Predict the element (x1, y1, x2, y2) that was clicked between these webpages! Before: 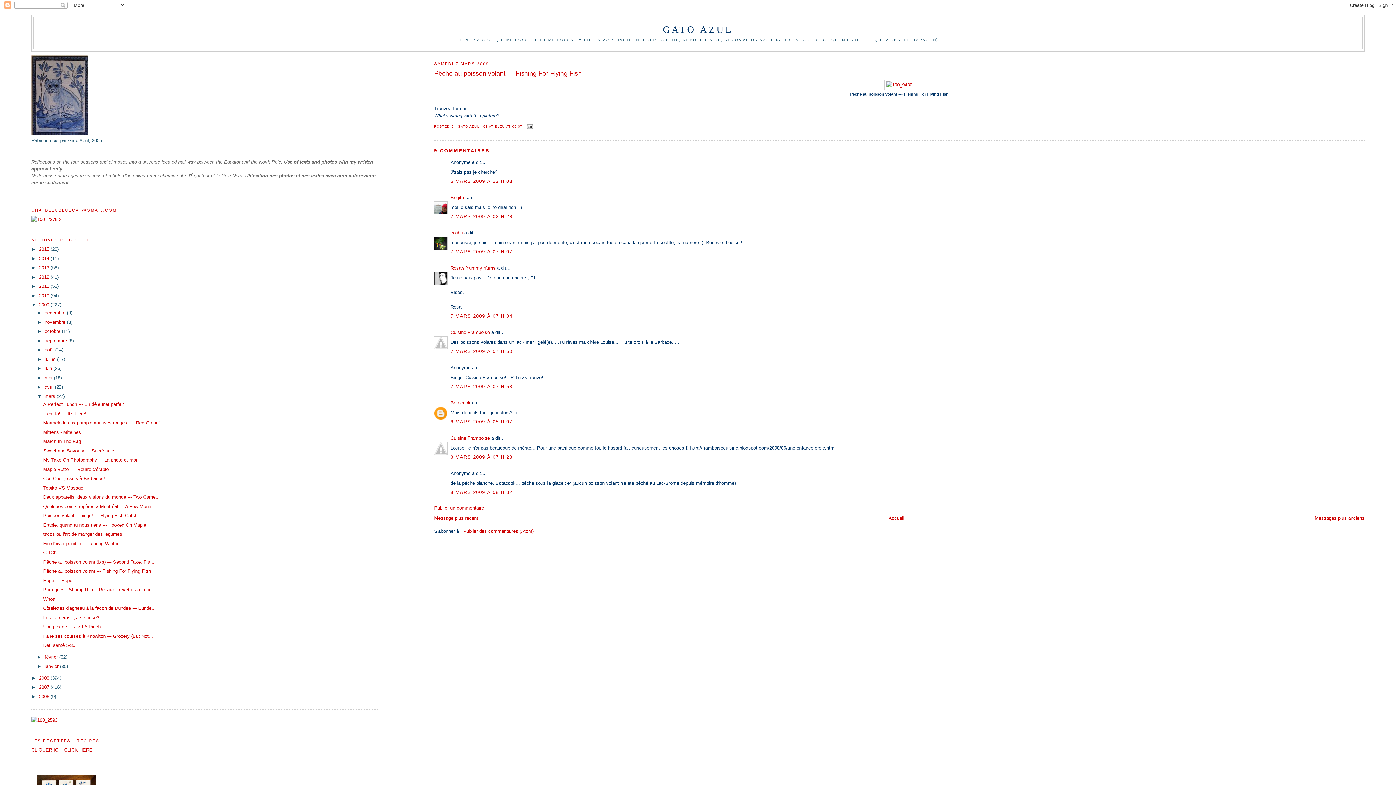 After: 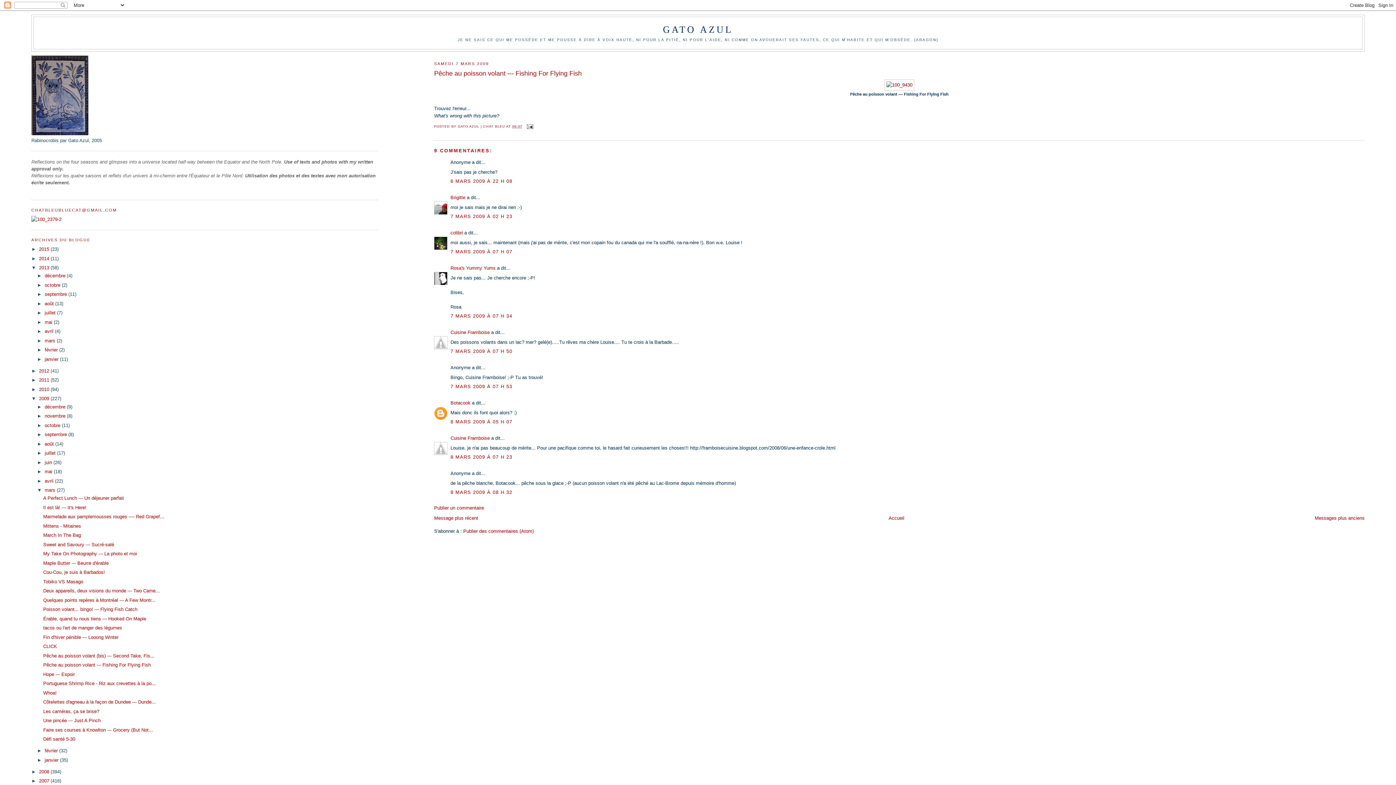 Action: bbox: (31, 265, 39, 270) label: ►  